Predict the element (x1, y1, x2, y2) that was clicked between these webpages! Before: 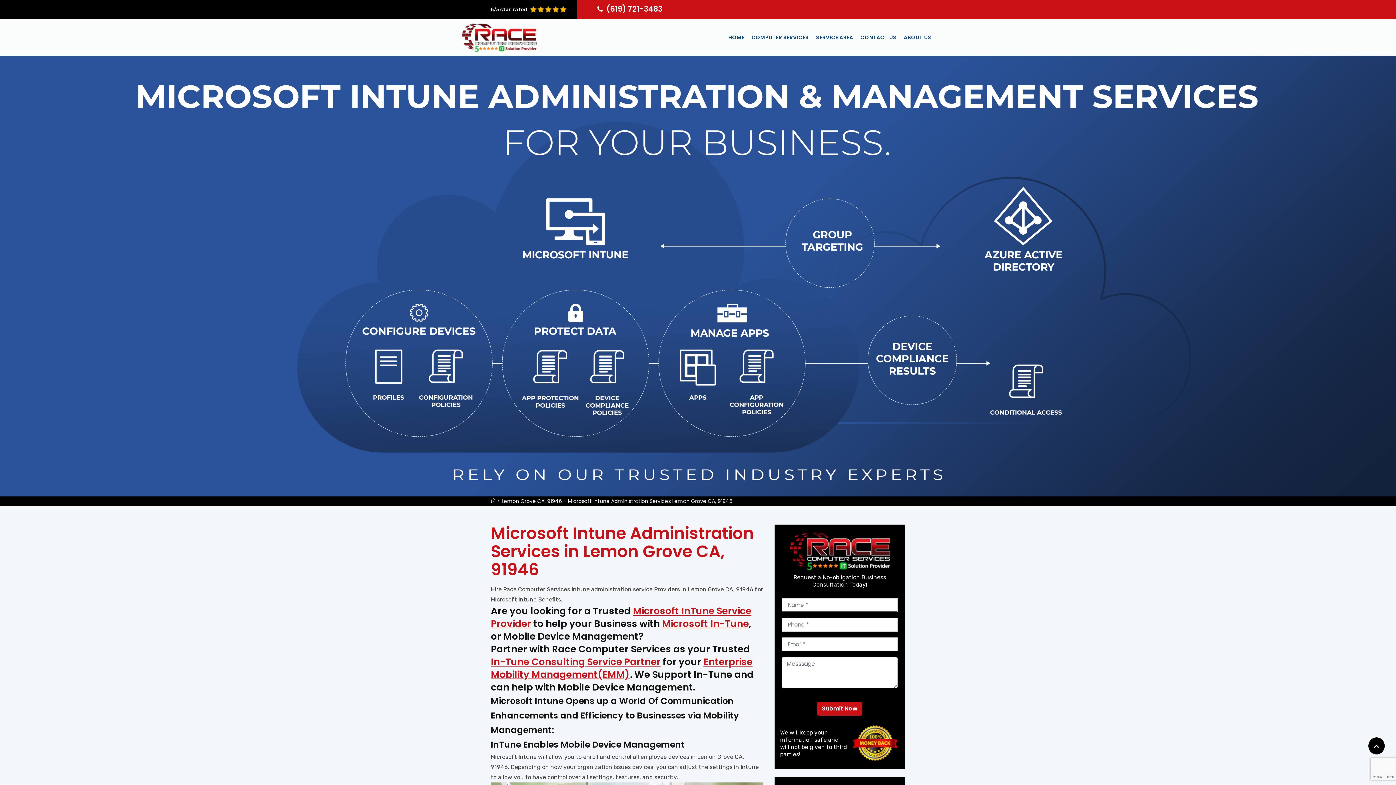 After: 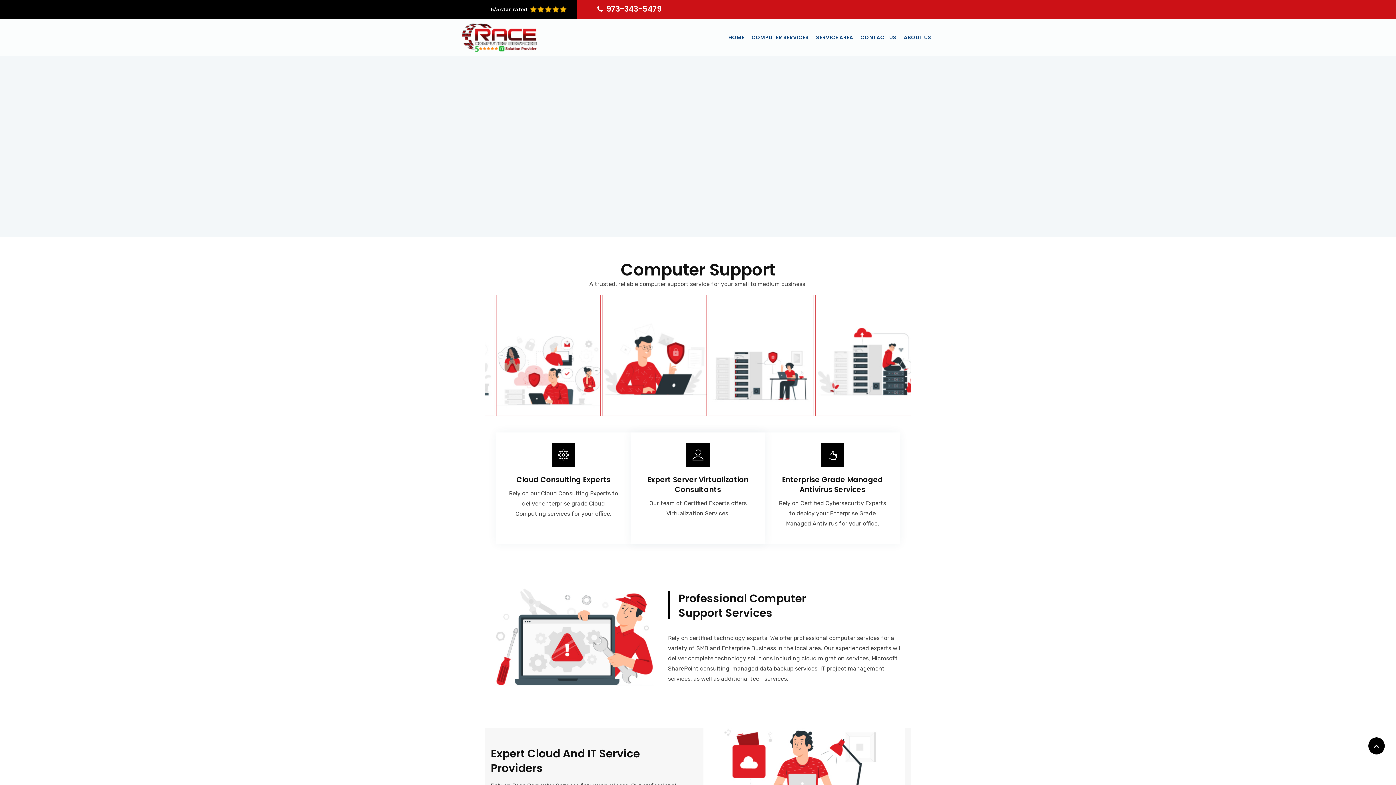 Action: bbox: (725, 19, 747, 55) label: HOME